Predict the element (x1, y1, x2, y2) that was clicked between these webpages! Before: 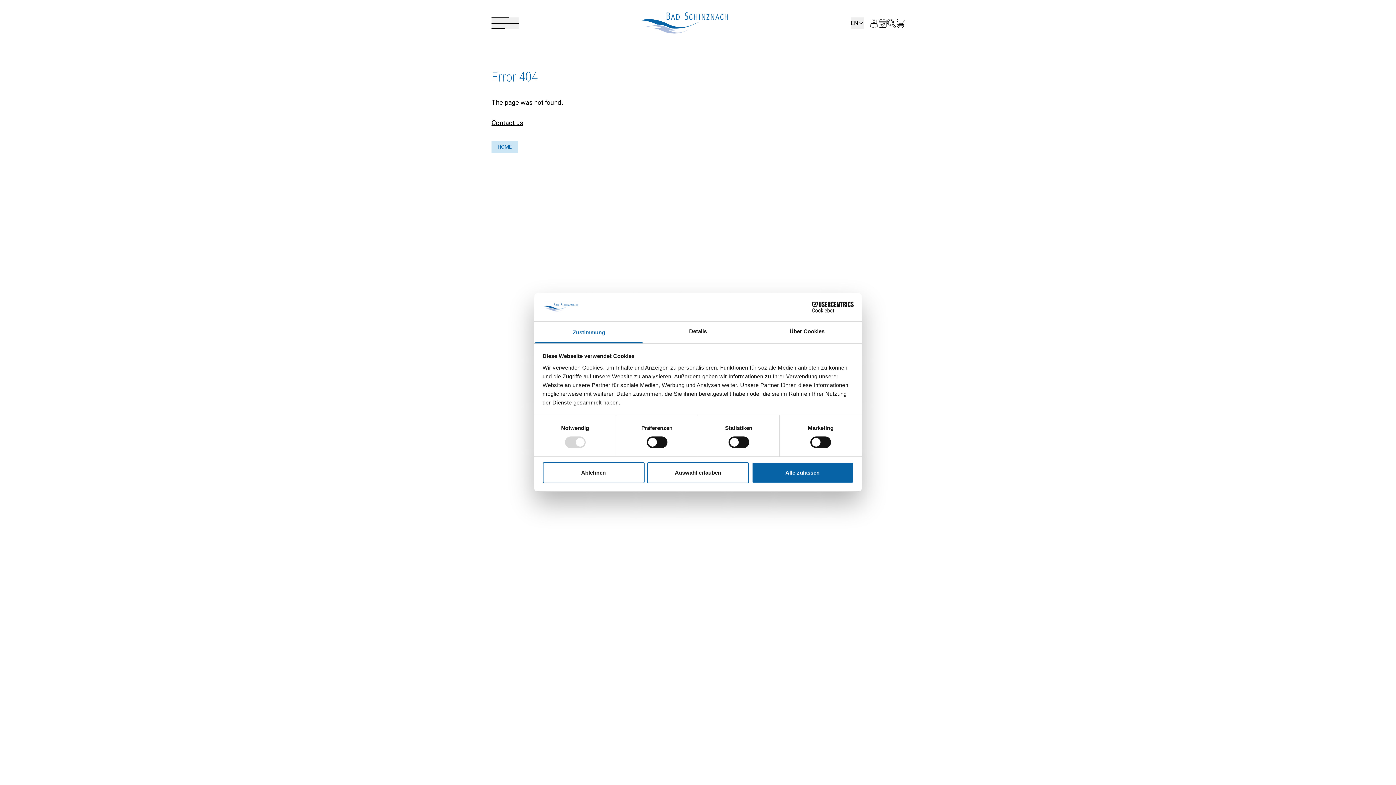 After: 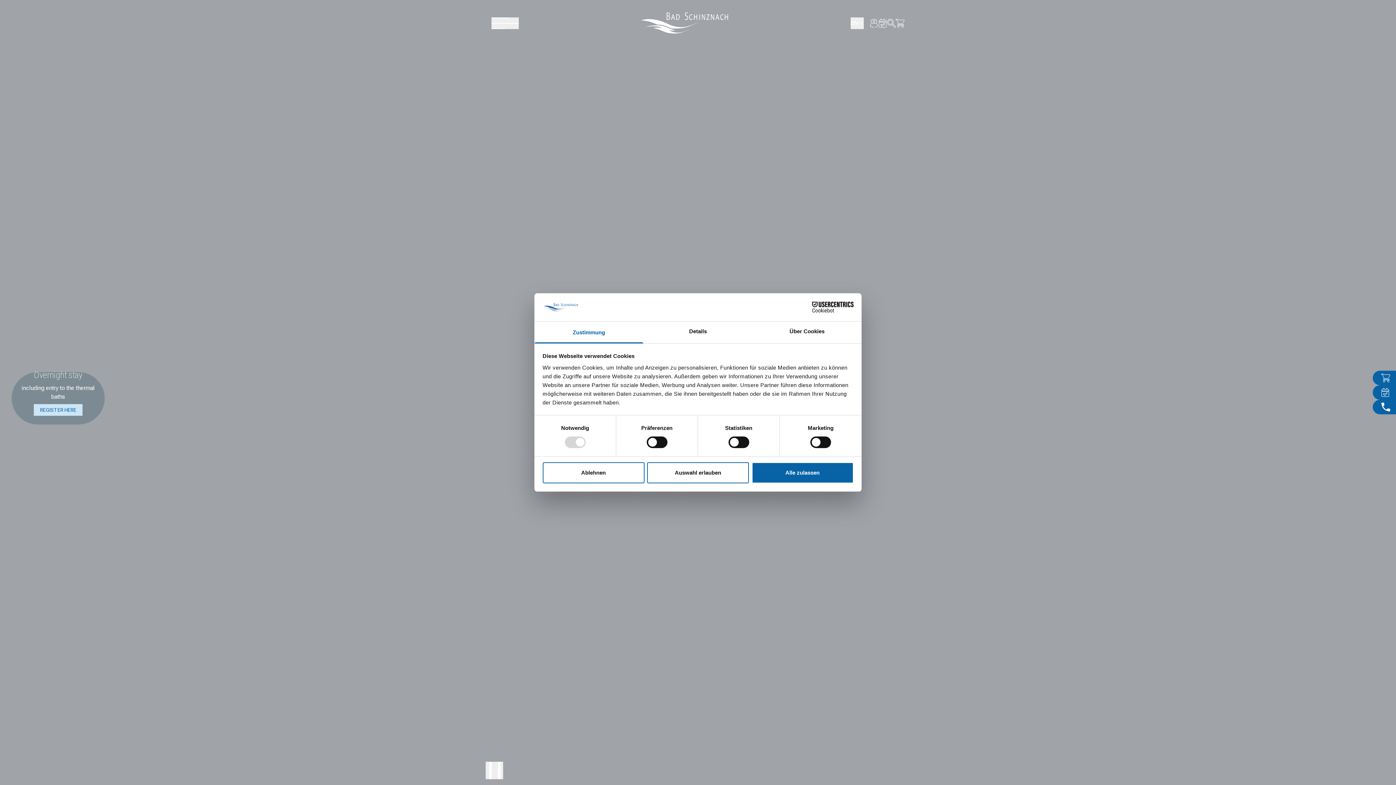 Action: bbox: (491, 141, 518, 152) label: HOME